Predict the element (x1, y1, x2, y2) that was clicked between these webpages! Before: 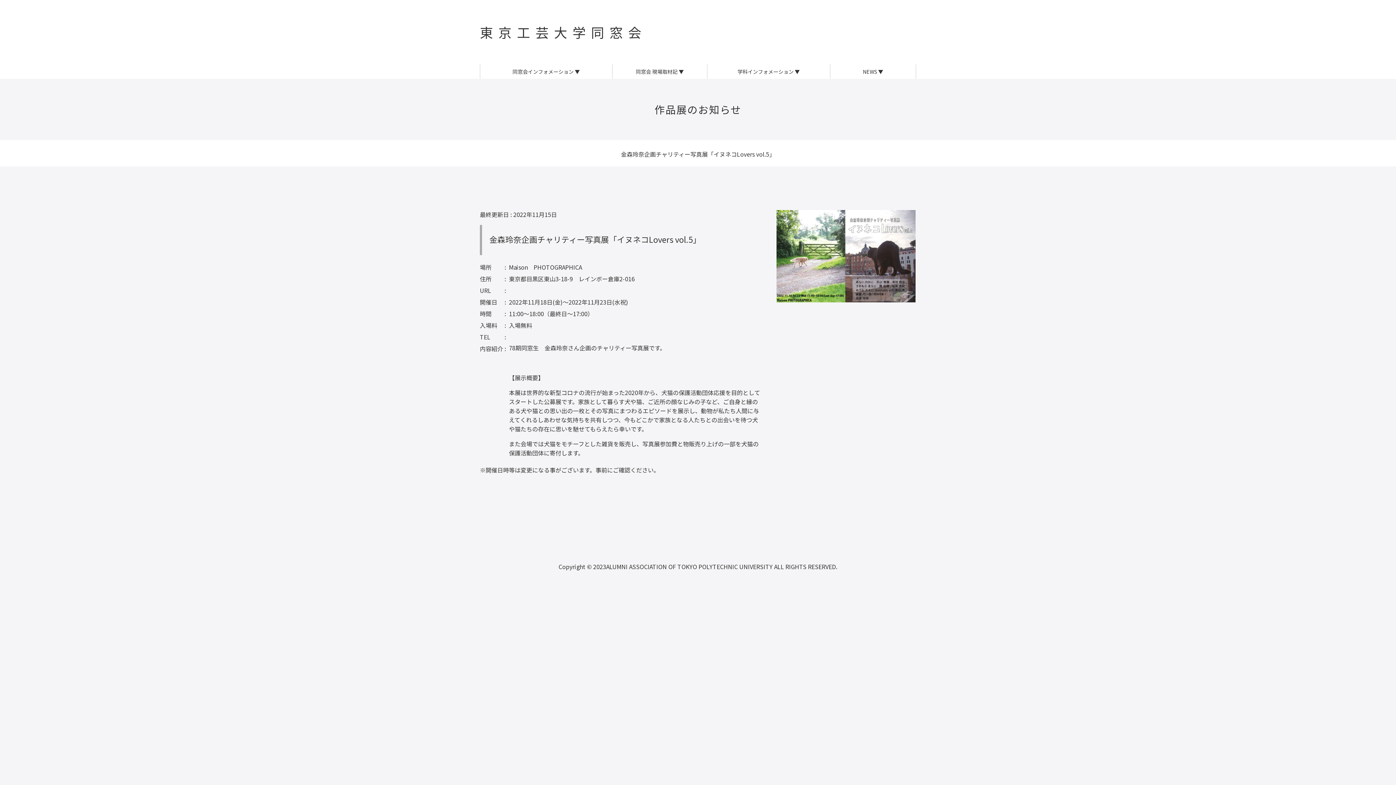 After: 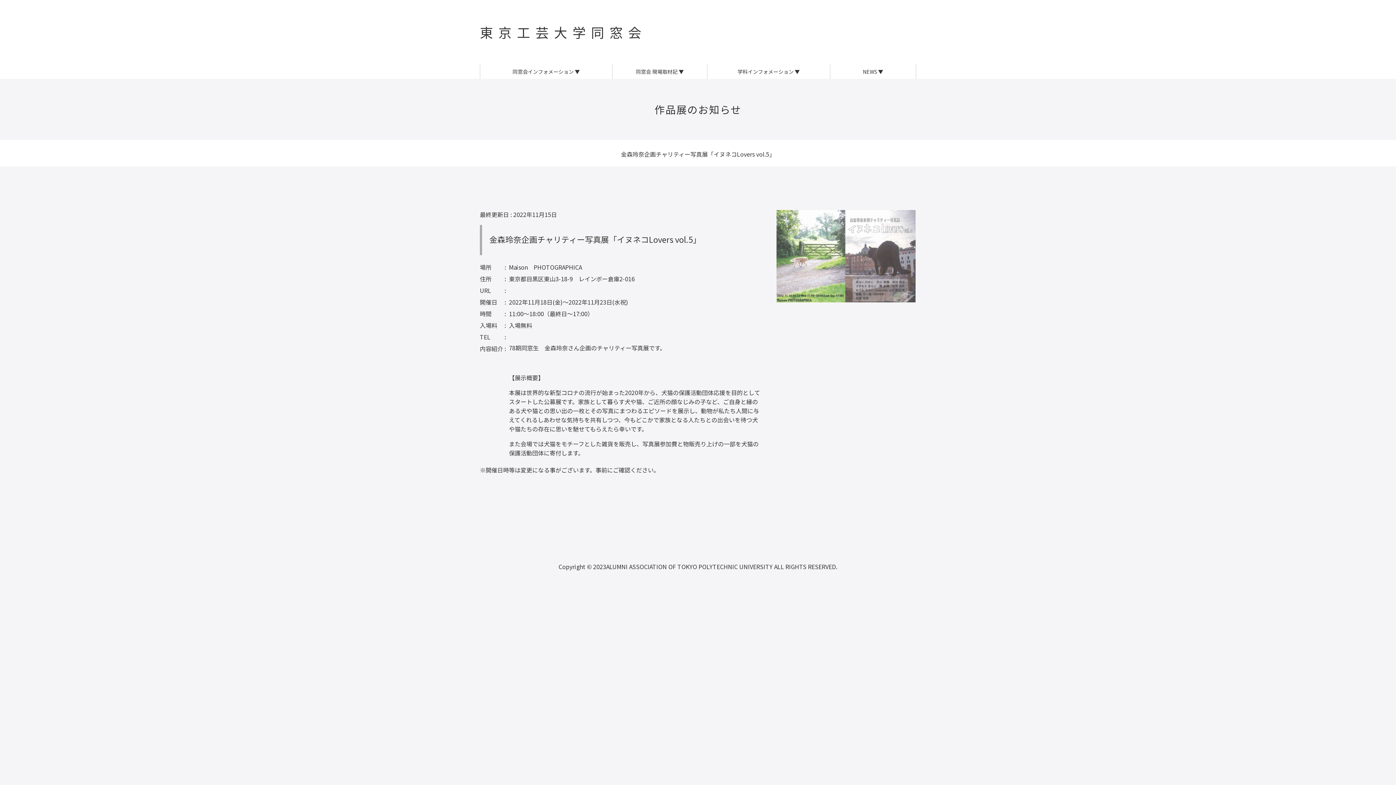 Action: bbox: (776, 293, 916, 301)